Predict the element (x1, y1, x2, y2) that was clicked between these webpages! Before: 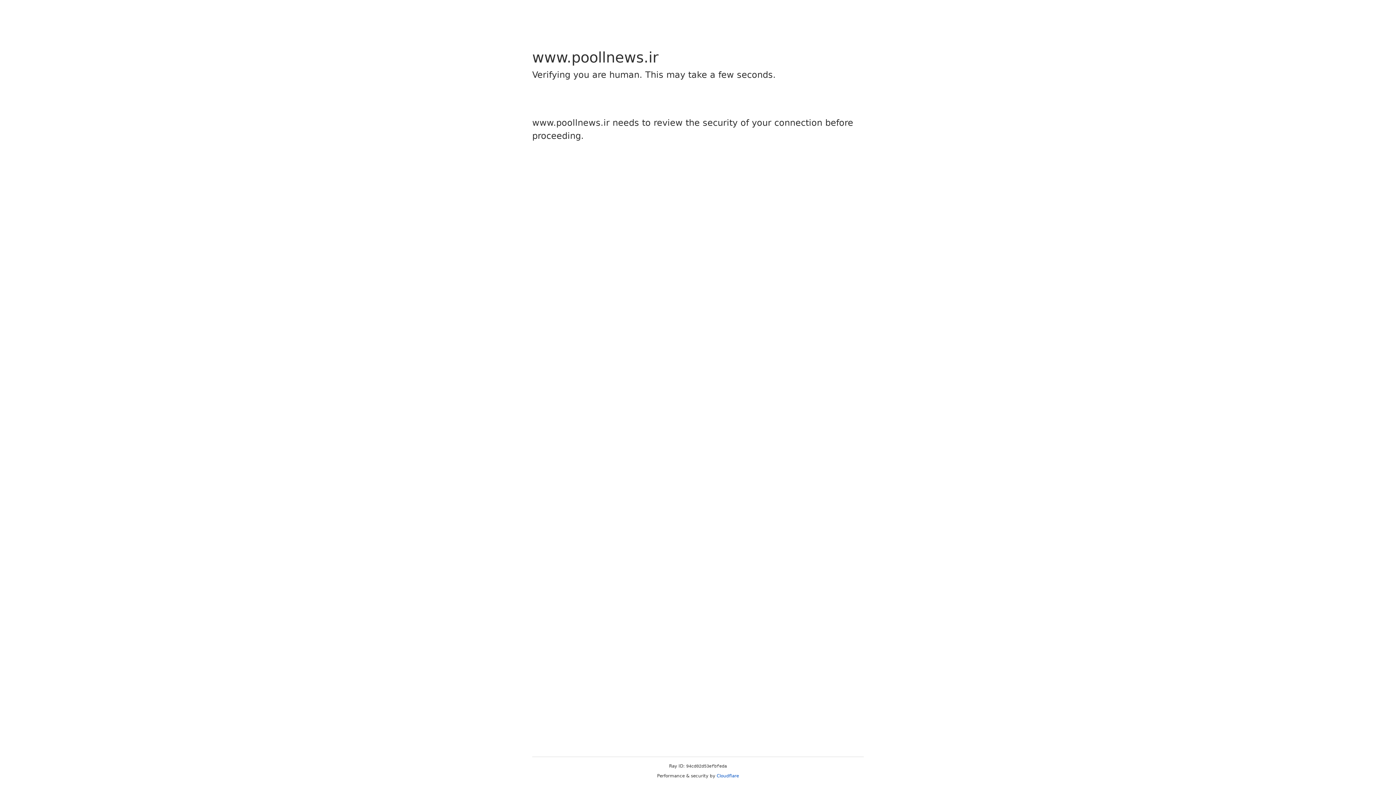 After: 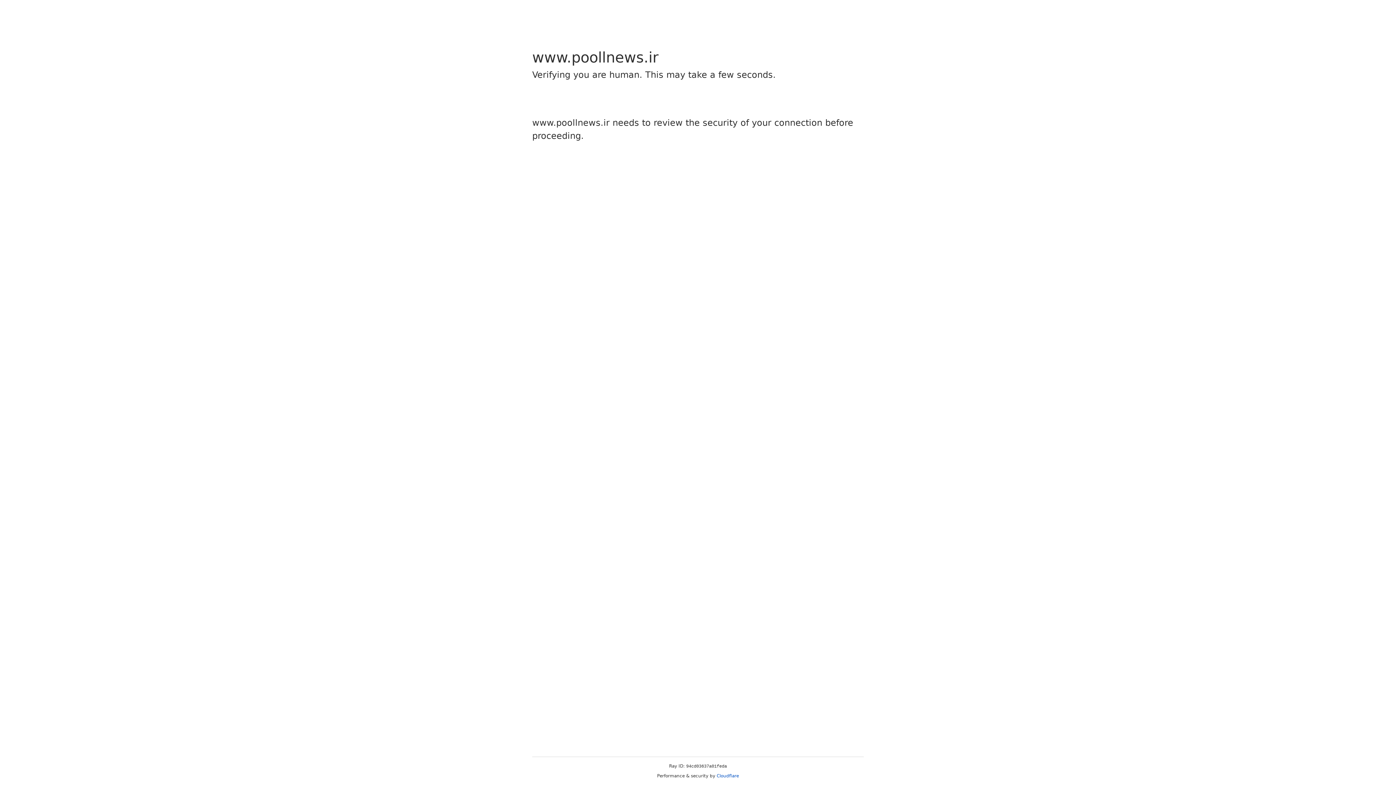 Action: label: Cloudflare bbox: (716, 773, 739, 778)